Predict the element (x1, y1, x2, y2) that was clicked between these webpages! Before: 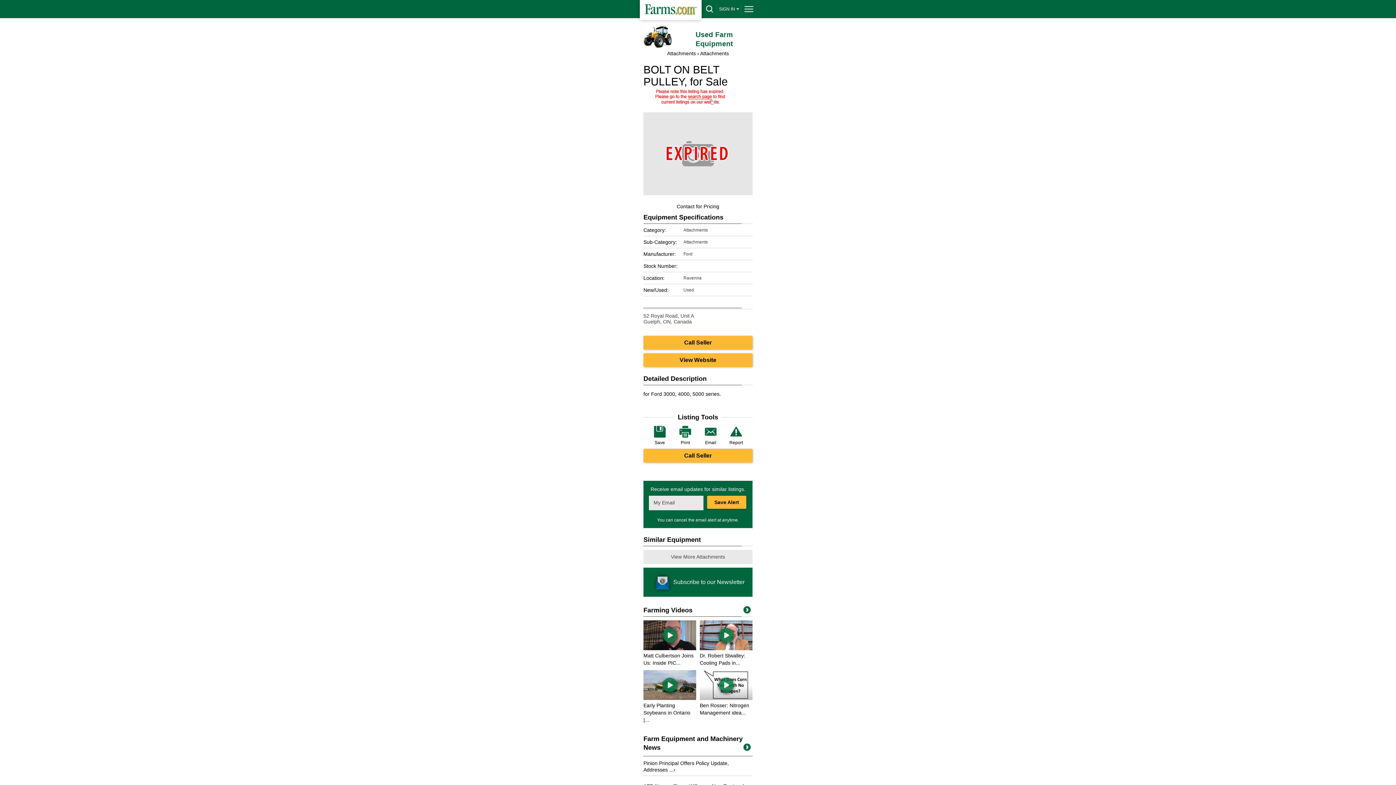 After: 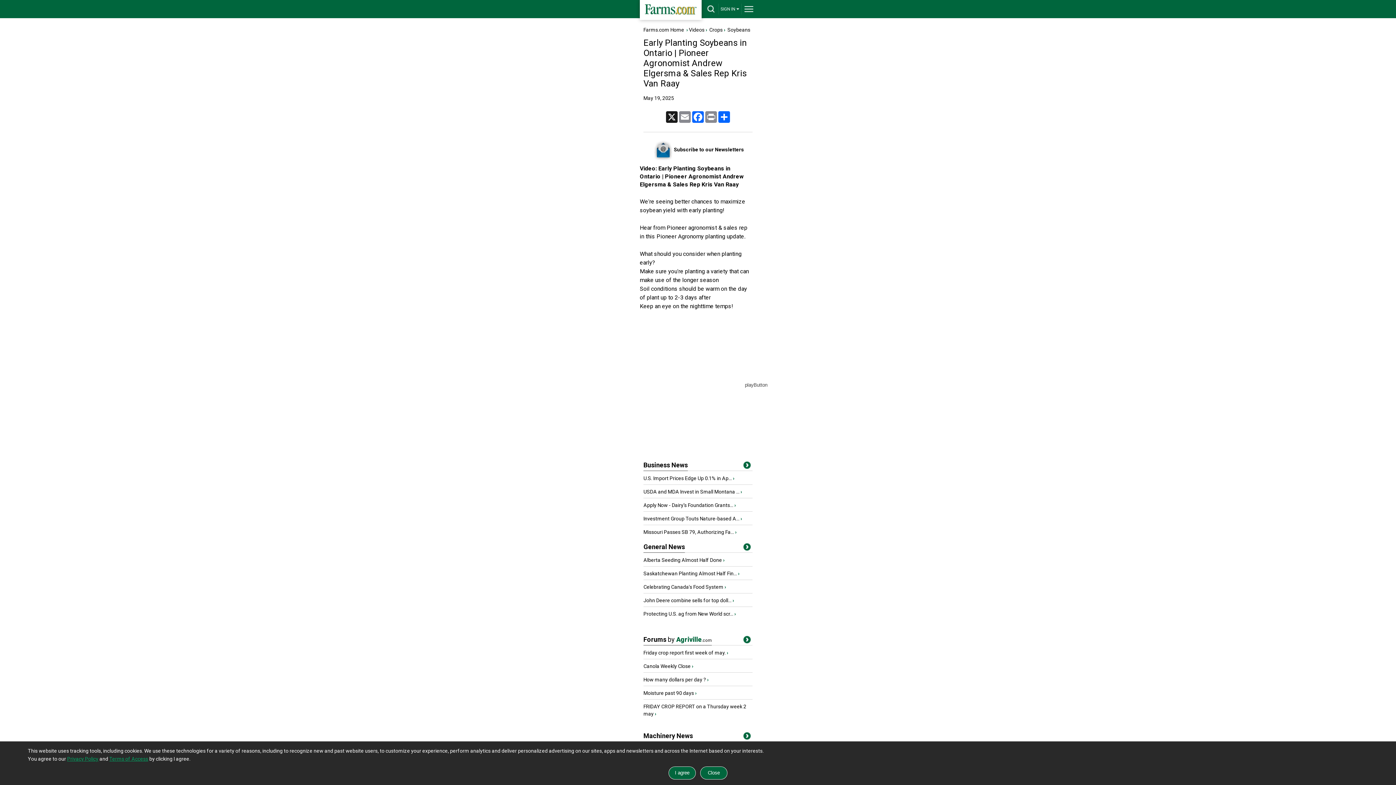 Action: label: Early Planting Soybeans in Ontario |... bbox: (643, 702, 690, 723)